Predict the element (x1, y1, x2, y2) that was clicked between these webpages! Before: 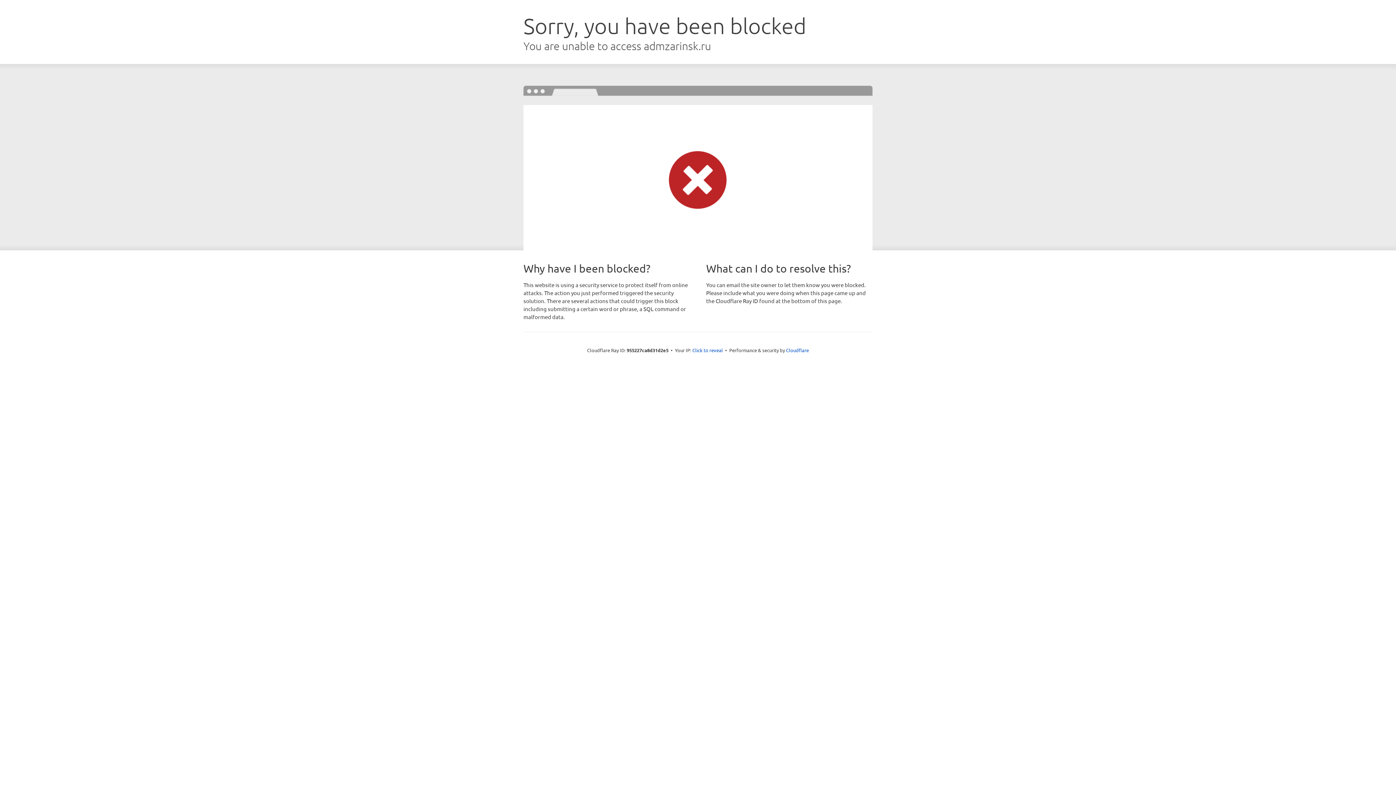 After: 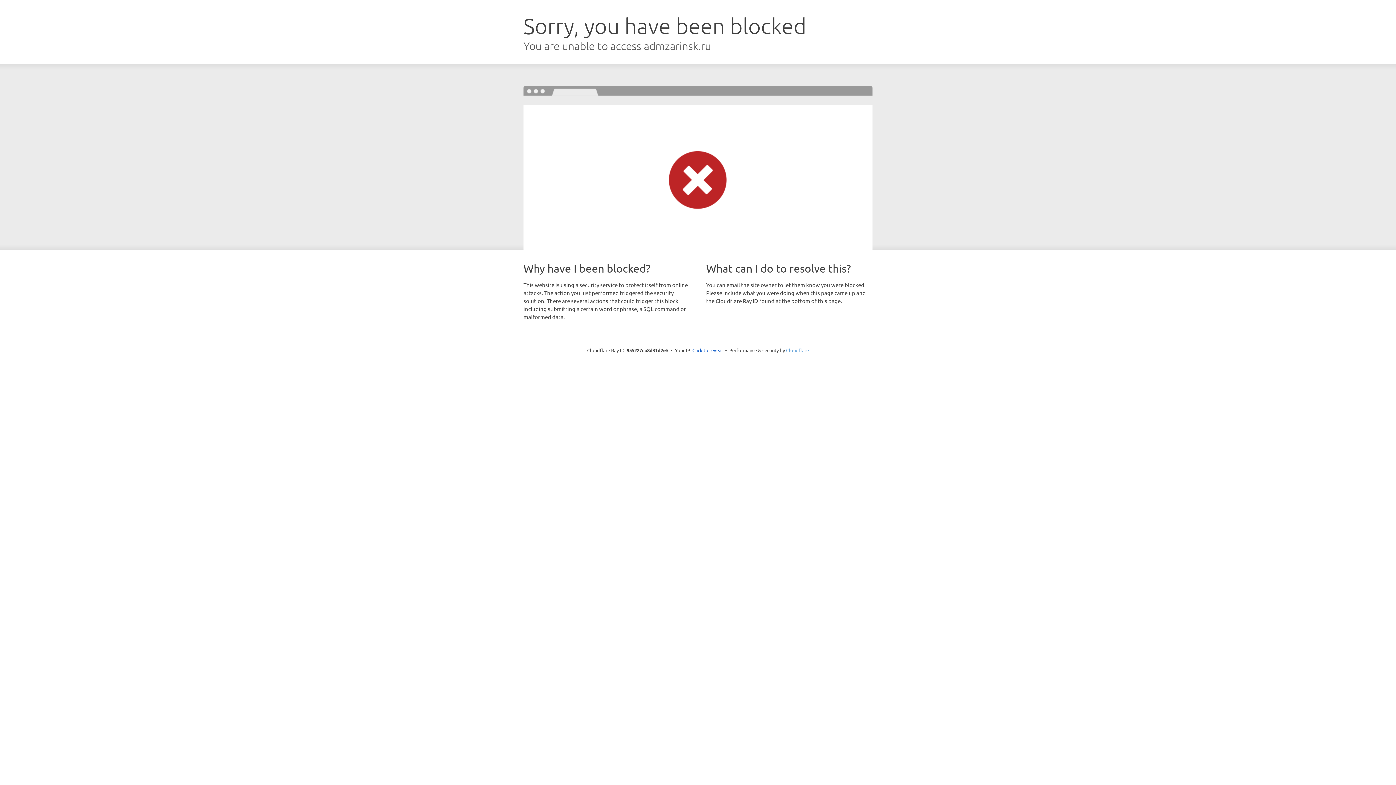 Action: bbox: (786, 347, 809, 353) label: Cloudflare